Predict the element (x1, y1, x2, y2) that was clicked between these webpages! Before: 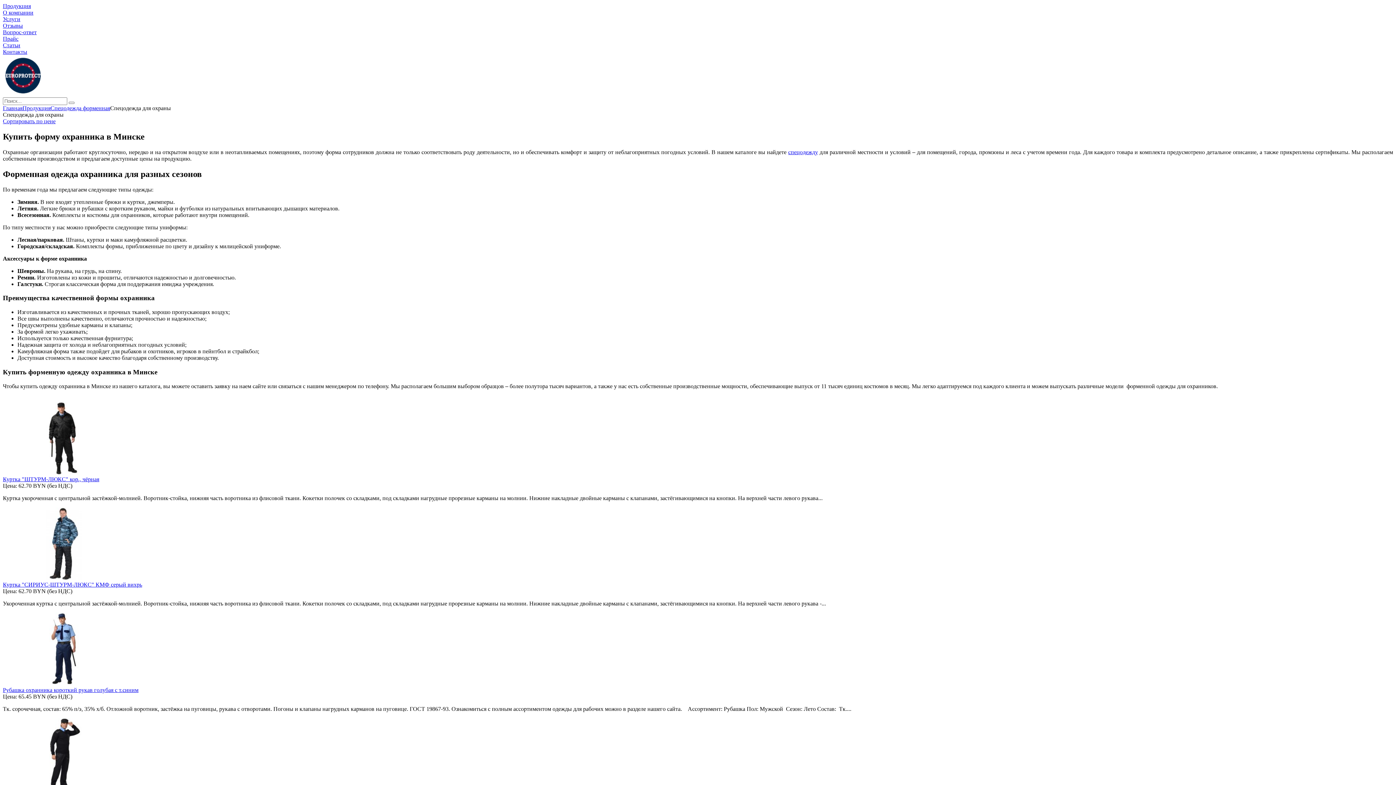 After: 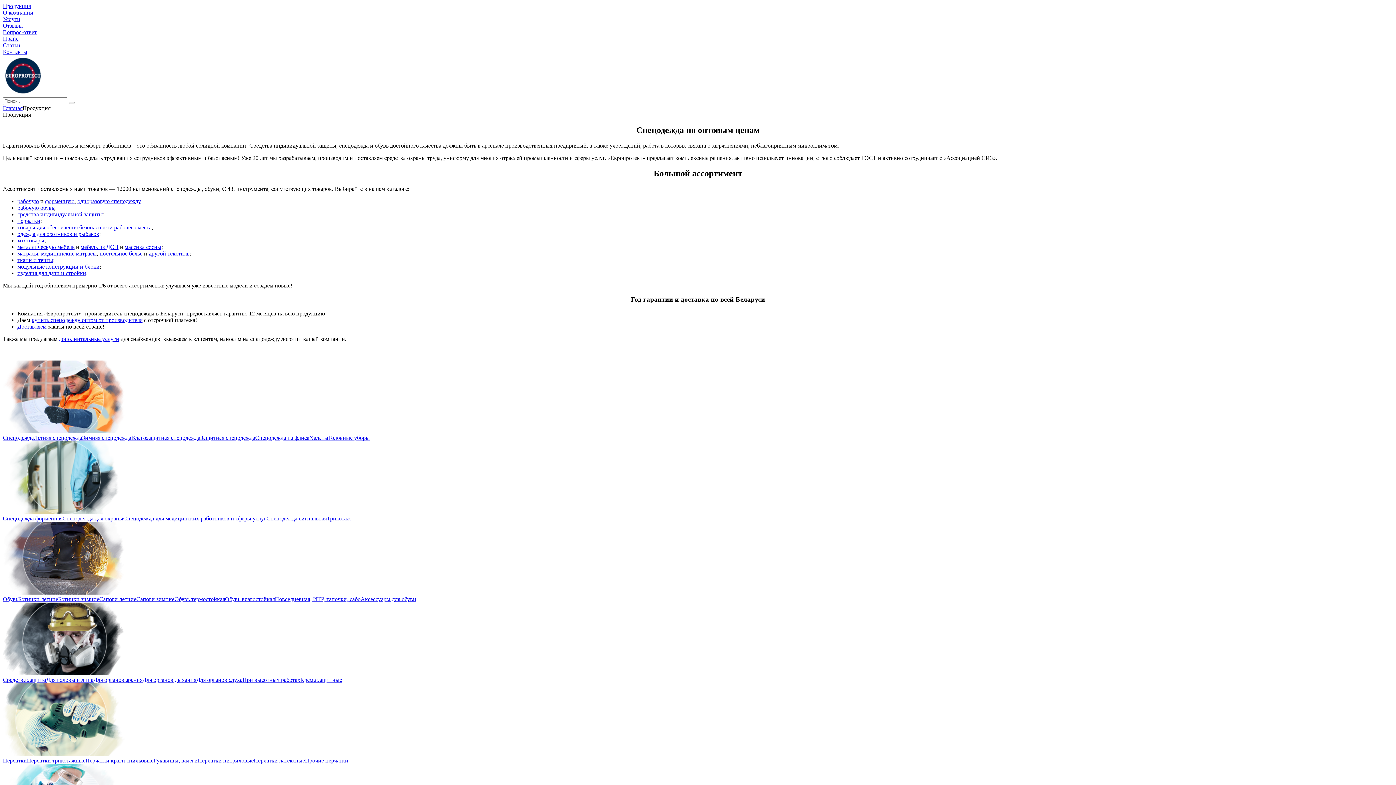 Action: bbox: (22, 105, 50, 111) label: Продукция